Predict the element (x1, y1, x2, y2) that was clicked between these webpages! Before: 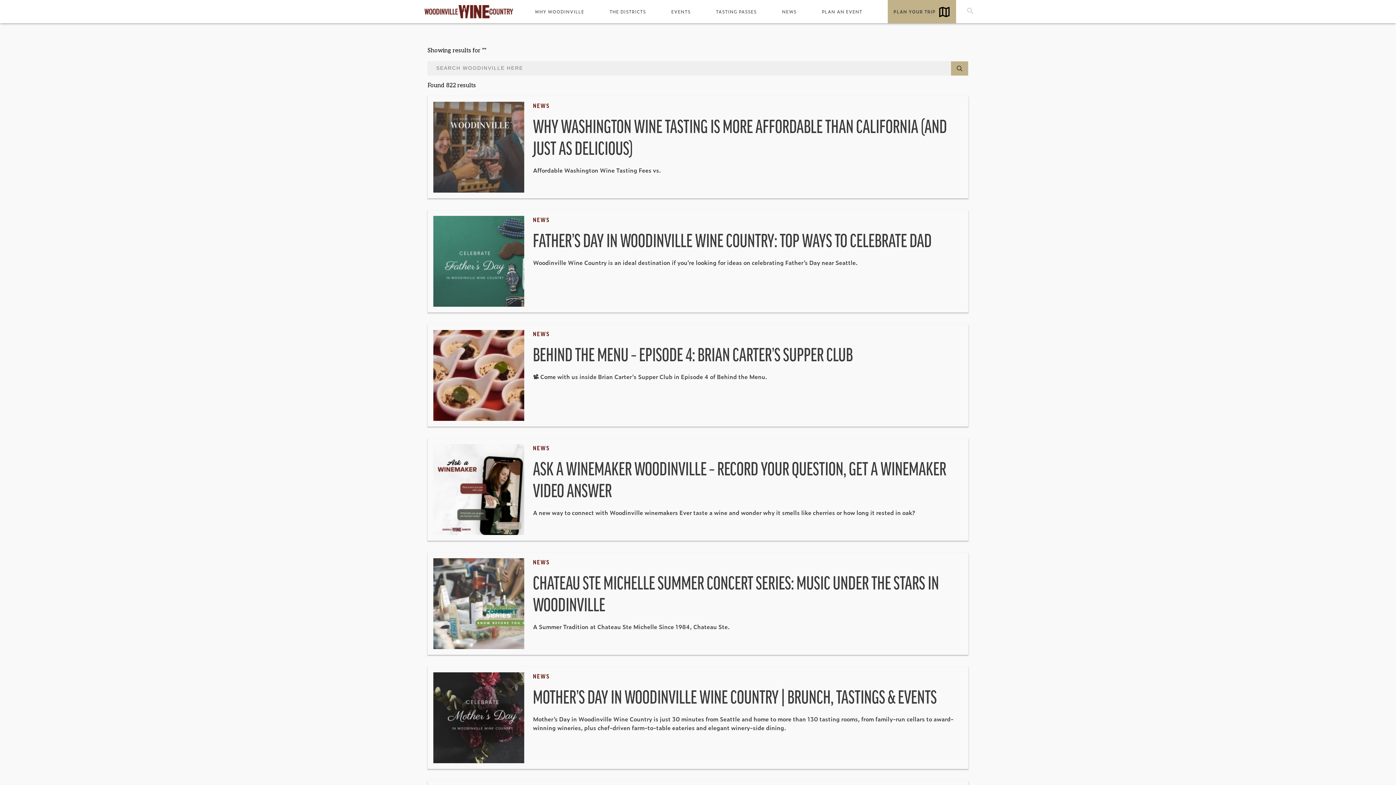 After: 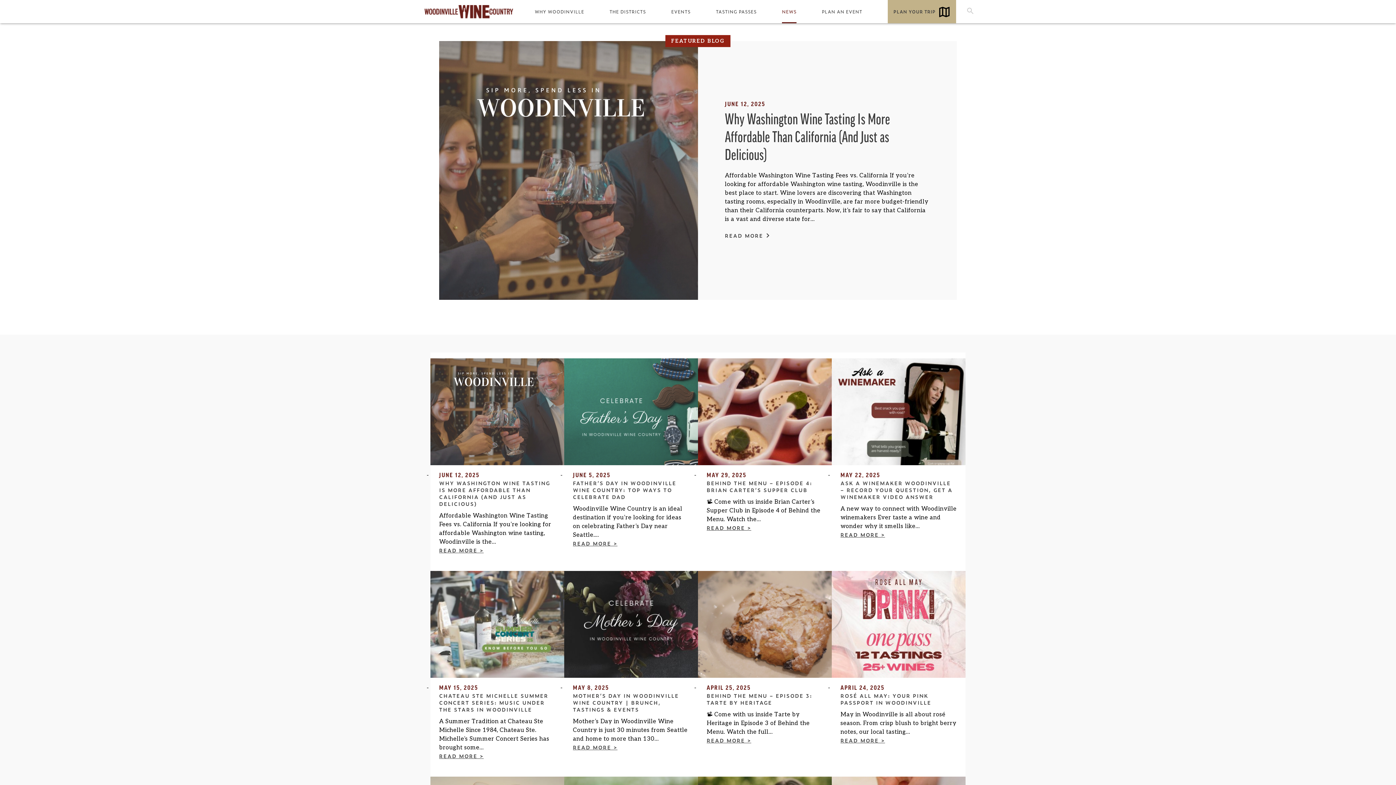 Action: bbox: (782, 0, 796, 23) label: NEWS